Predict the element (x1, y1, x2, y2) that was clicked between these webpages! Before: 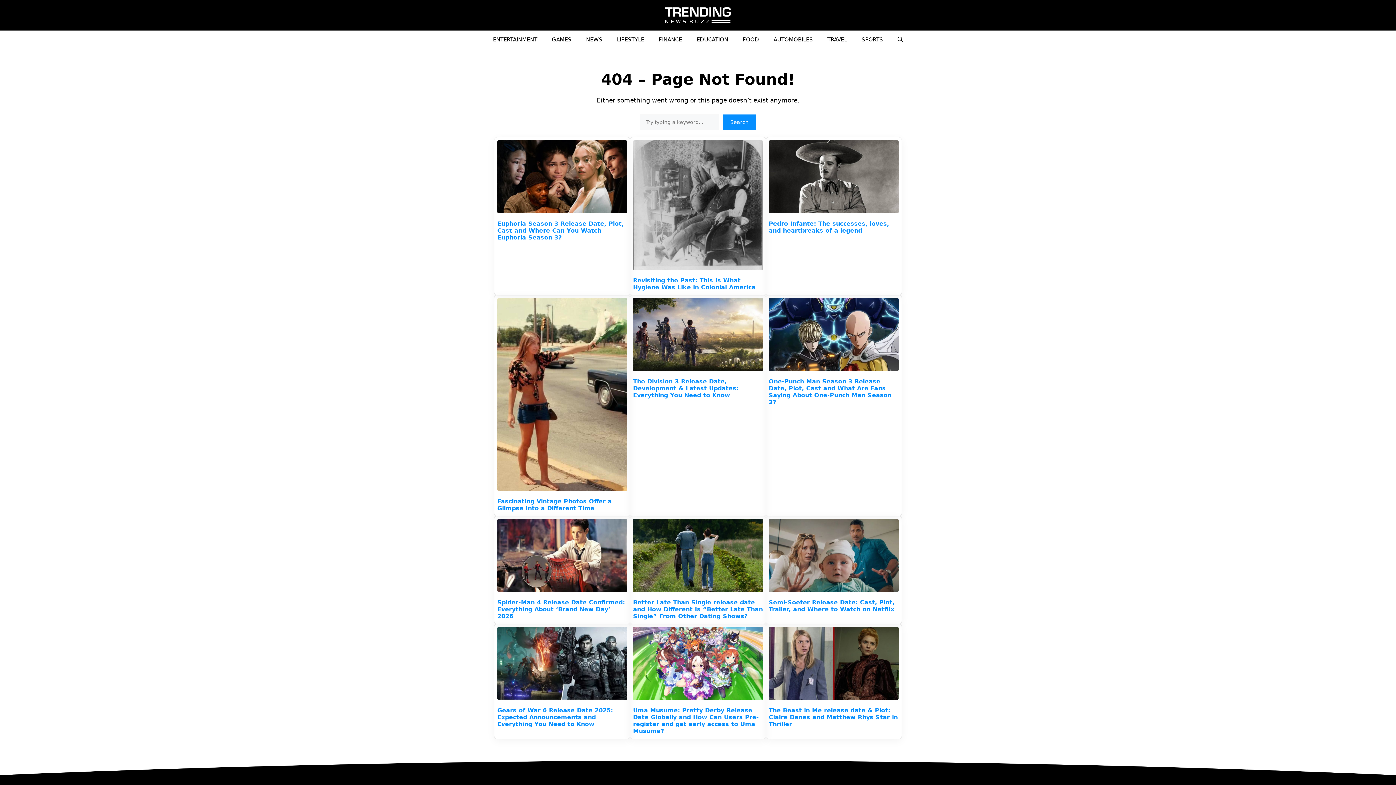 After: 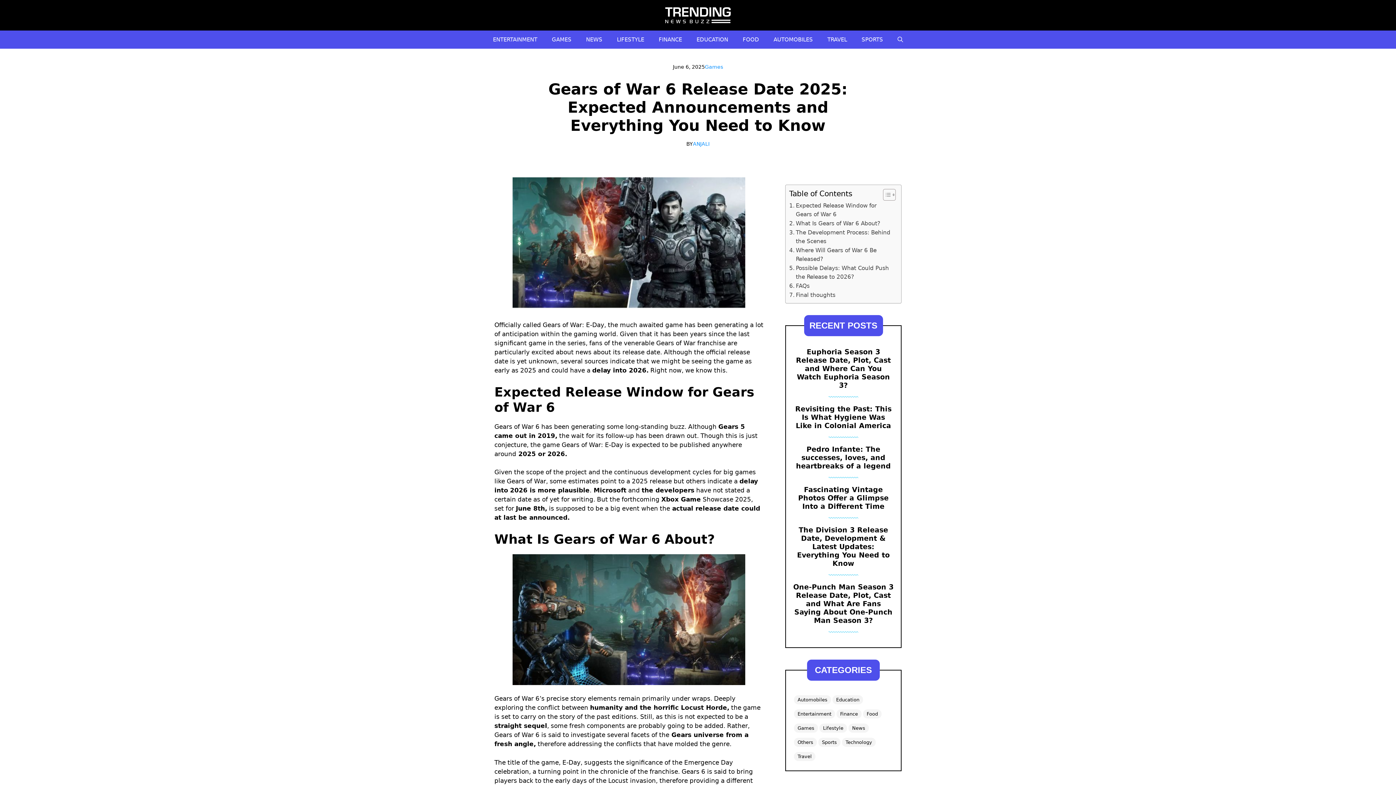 Action: bbox: (497, 627, 627, 702)